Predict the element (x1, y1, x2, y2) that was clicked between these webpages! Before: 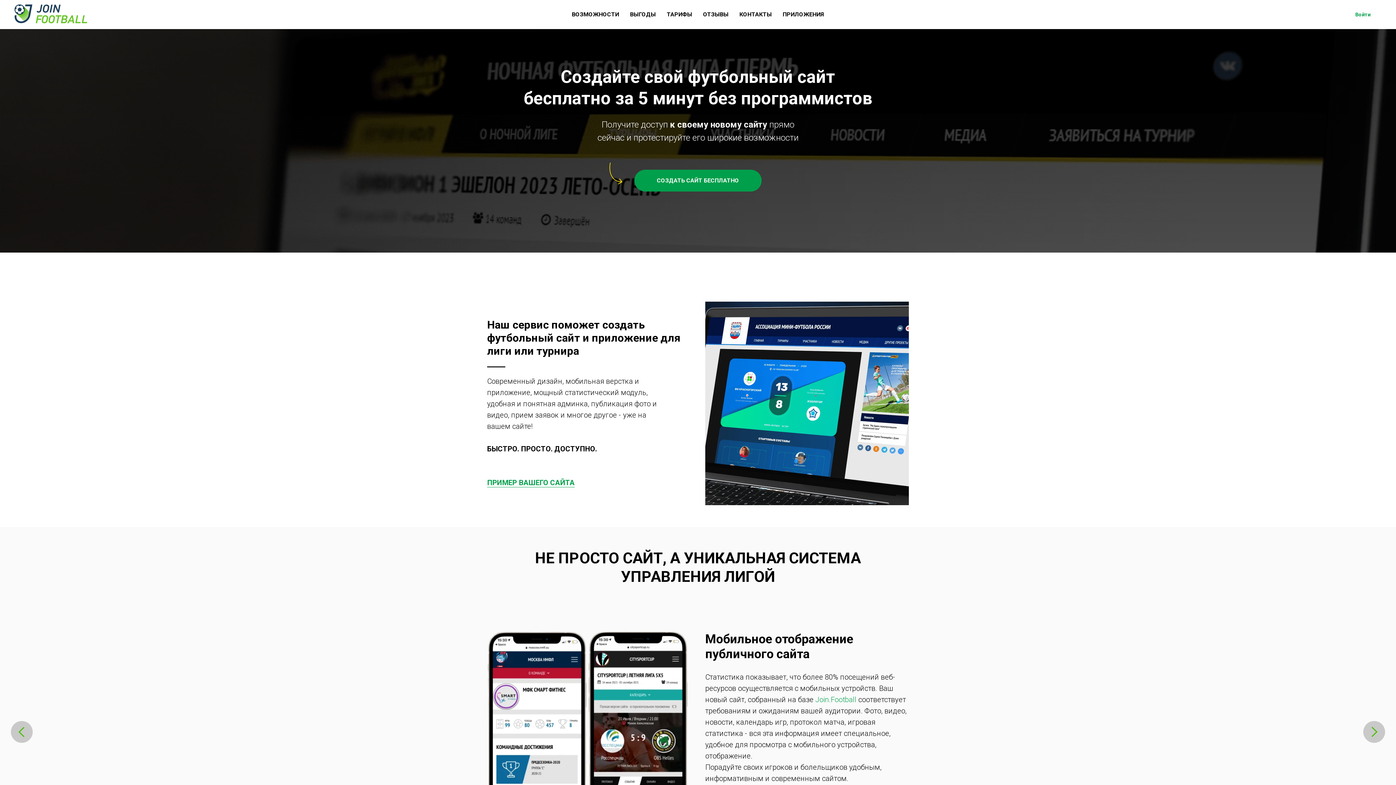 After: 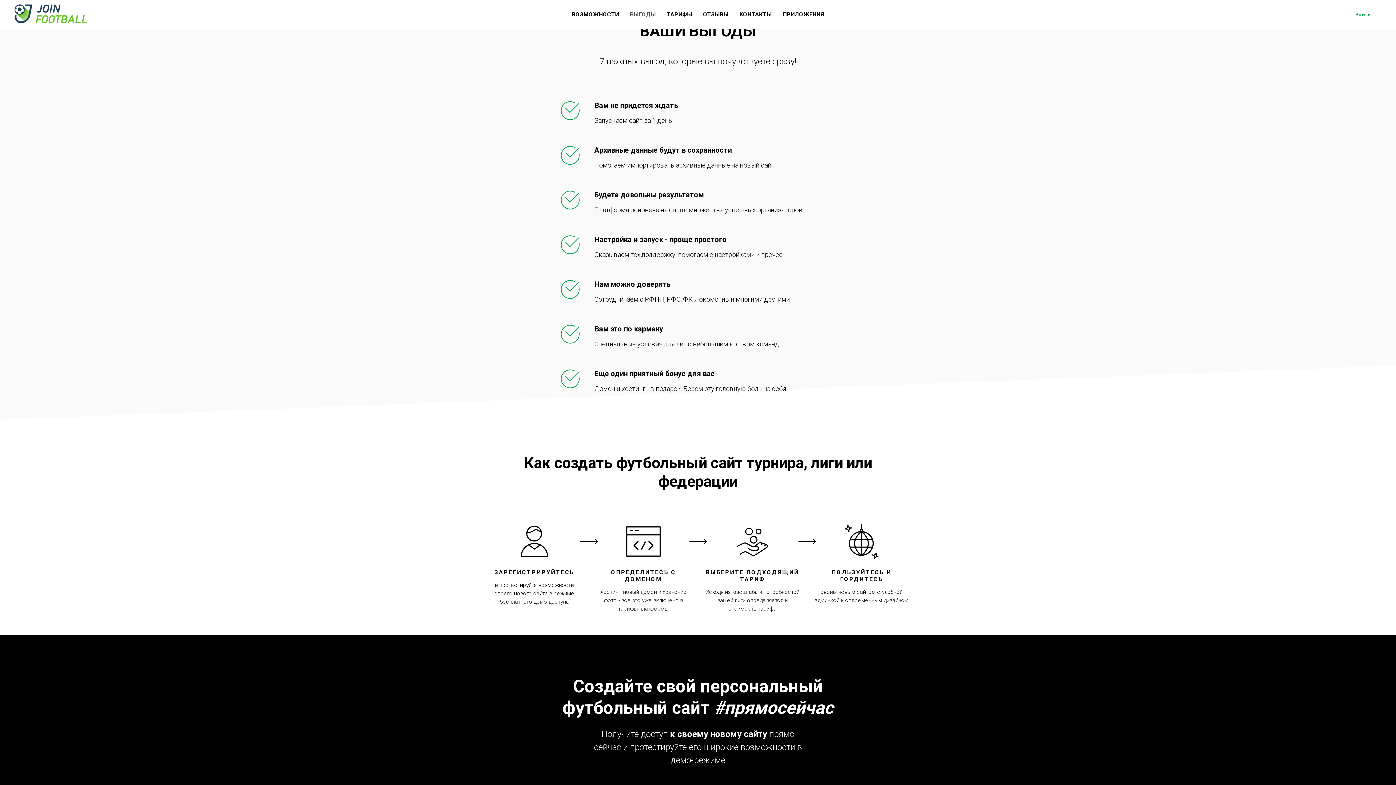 Action: bbox: (630, 10, 656, 17) label: ВЫГОДЫ